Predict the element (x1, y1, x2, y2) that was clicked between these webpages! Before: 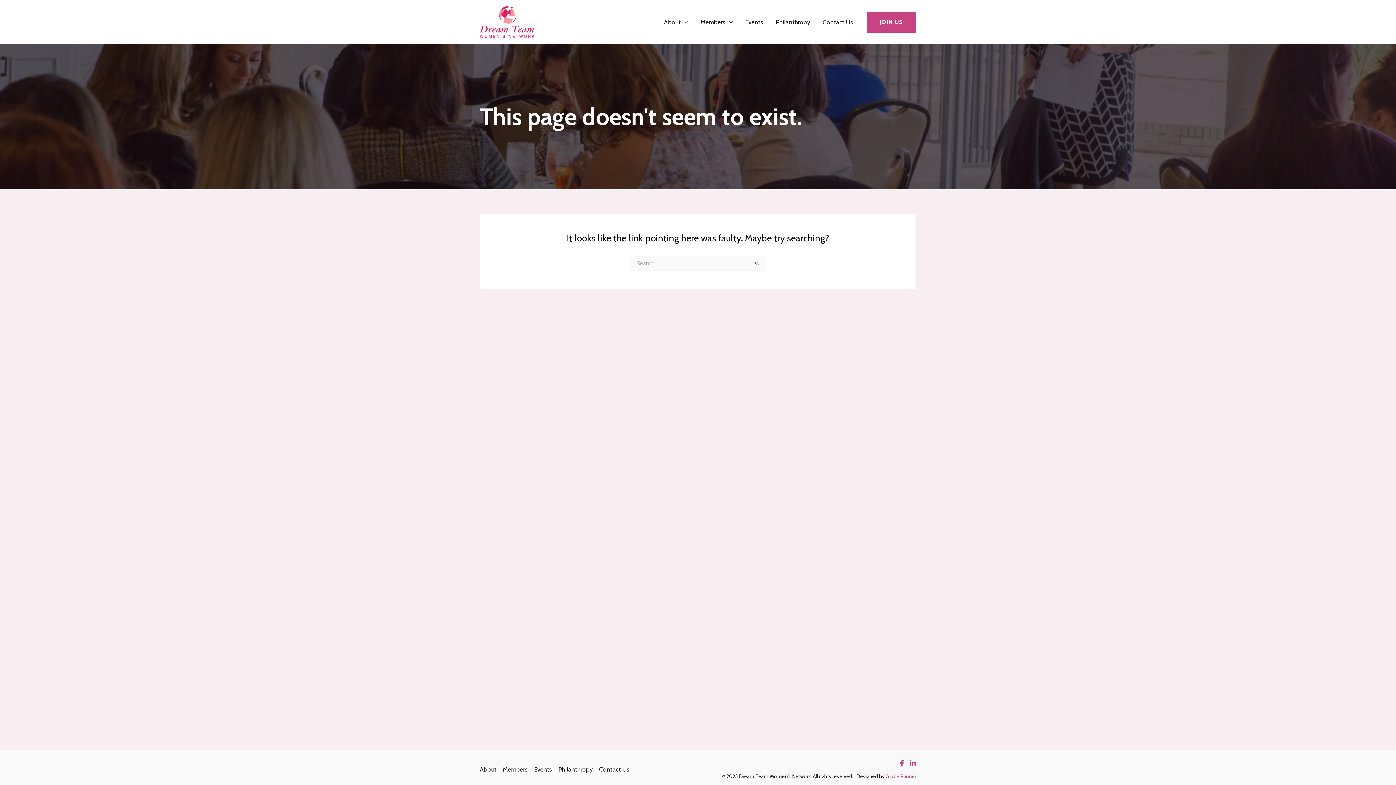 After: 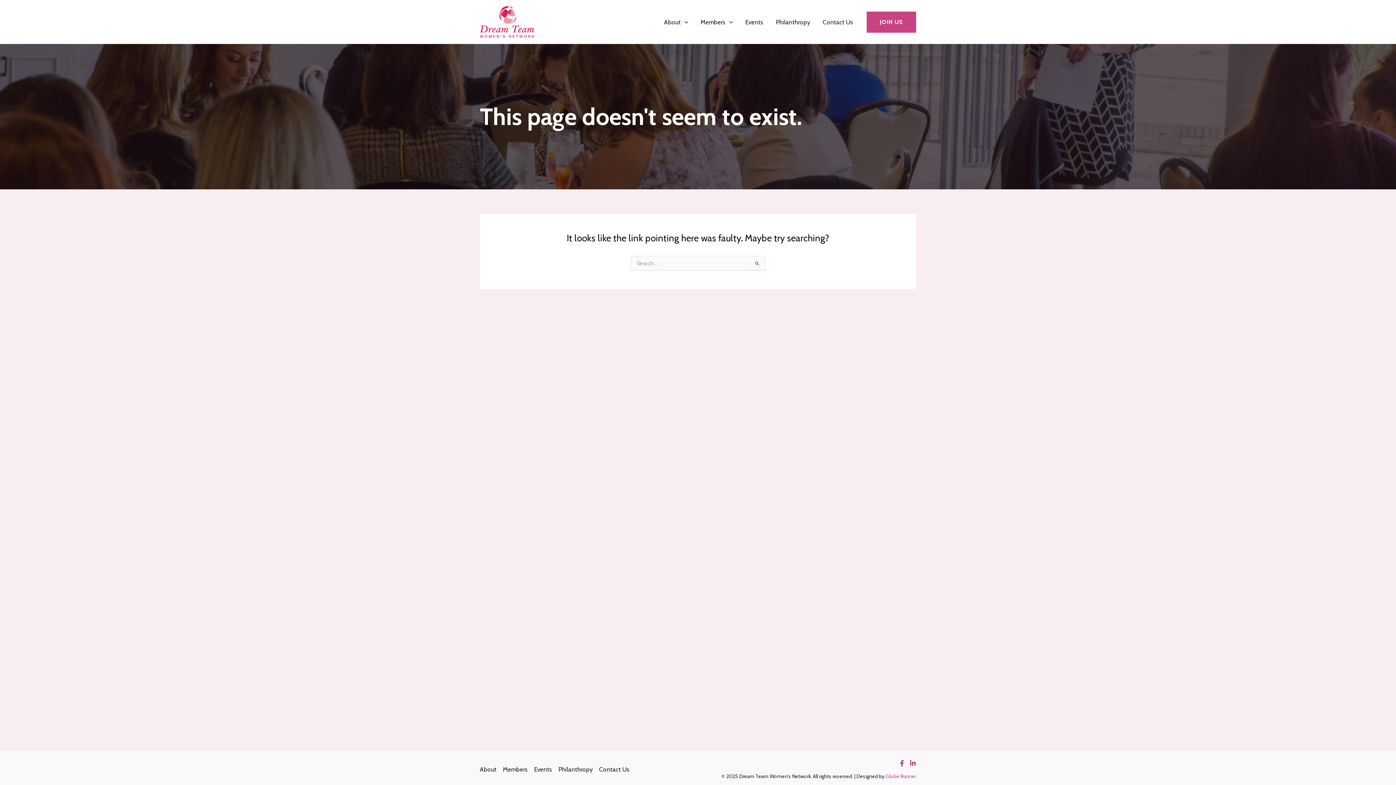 Action: bbox: (898, 760, 905, 766) label: Facebook